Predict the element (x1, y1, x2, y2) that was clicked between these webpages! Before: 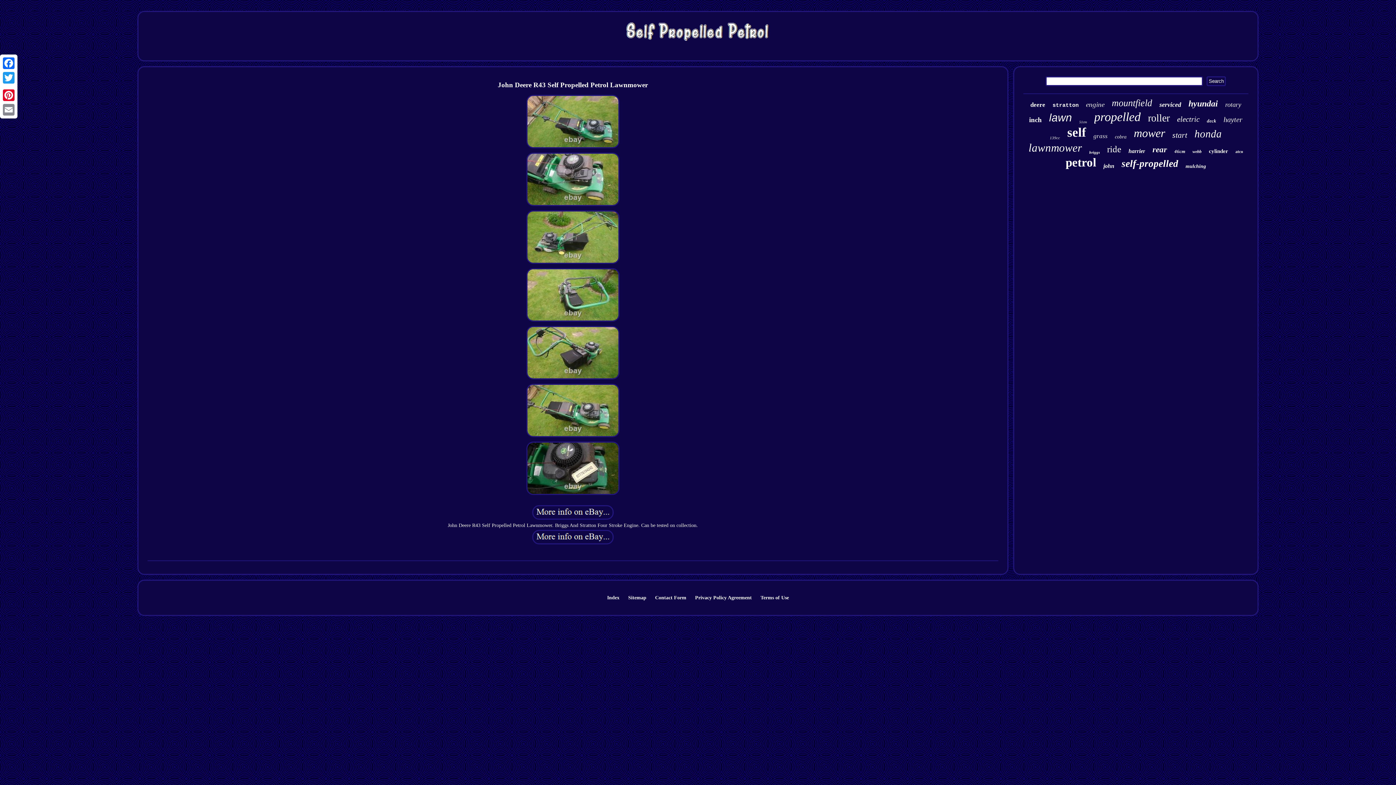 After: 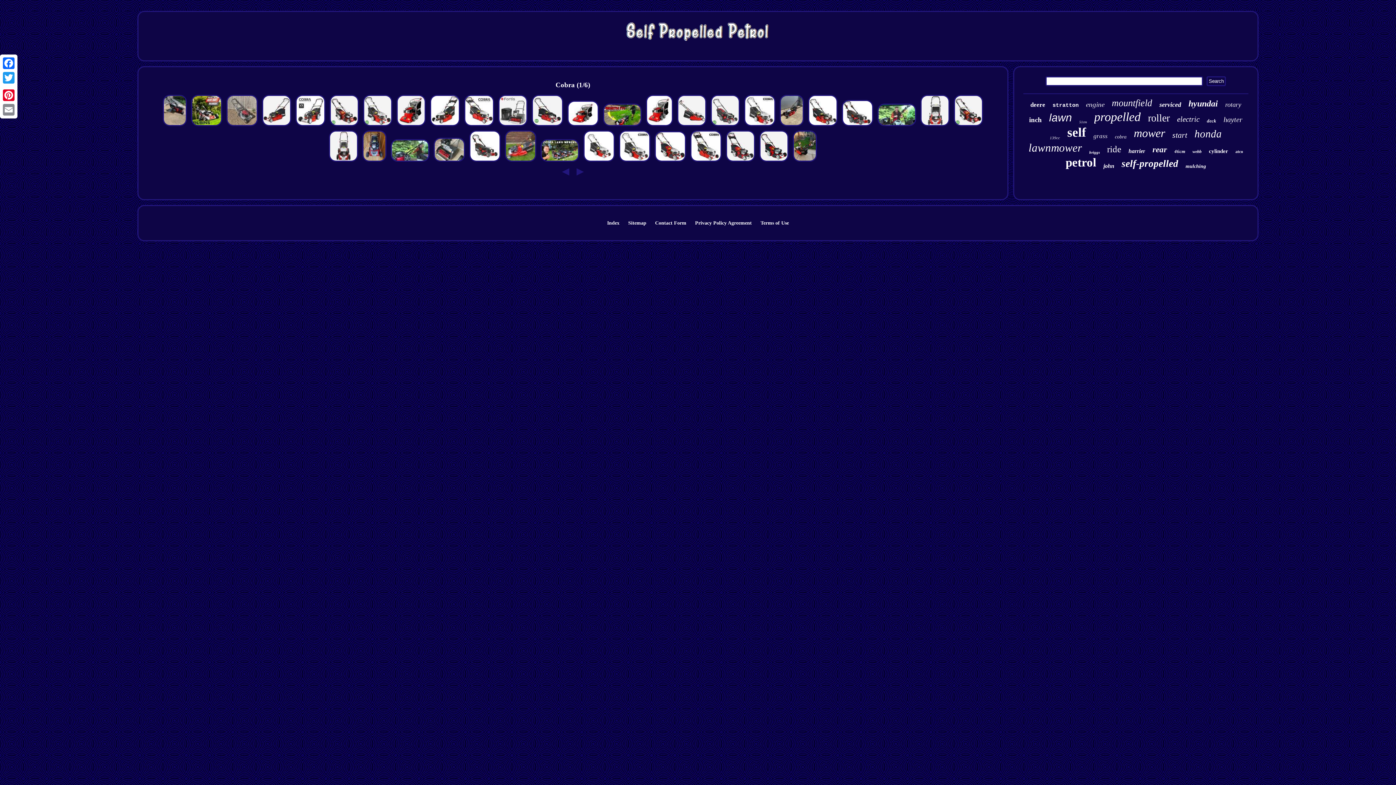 Action: bbox: (1115, 134, 1126, 140) label: cobra